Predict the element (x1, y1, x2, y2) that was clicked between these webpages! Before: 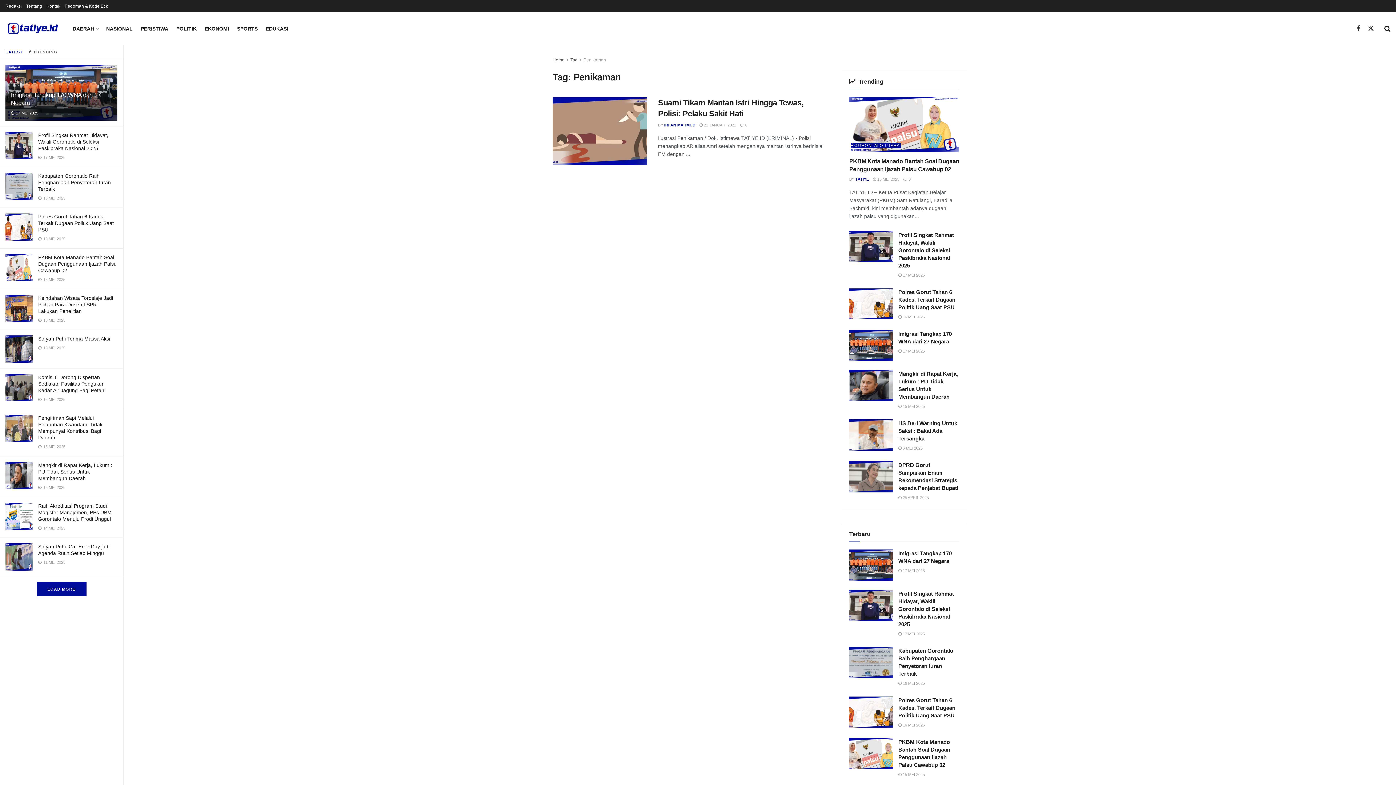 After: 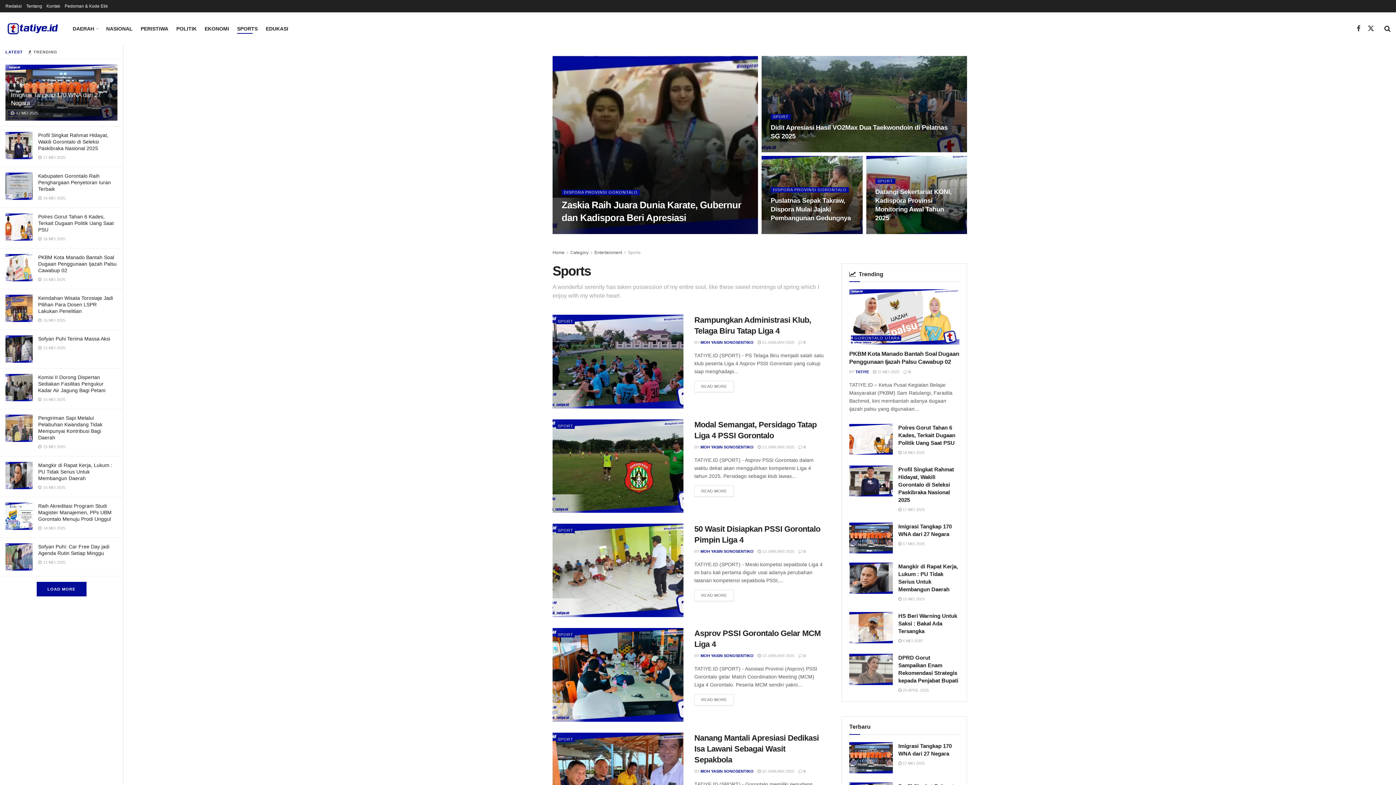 Action: label: SPORTS bbox: (237, 23, 257, 33)